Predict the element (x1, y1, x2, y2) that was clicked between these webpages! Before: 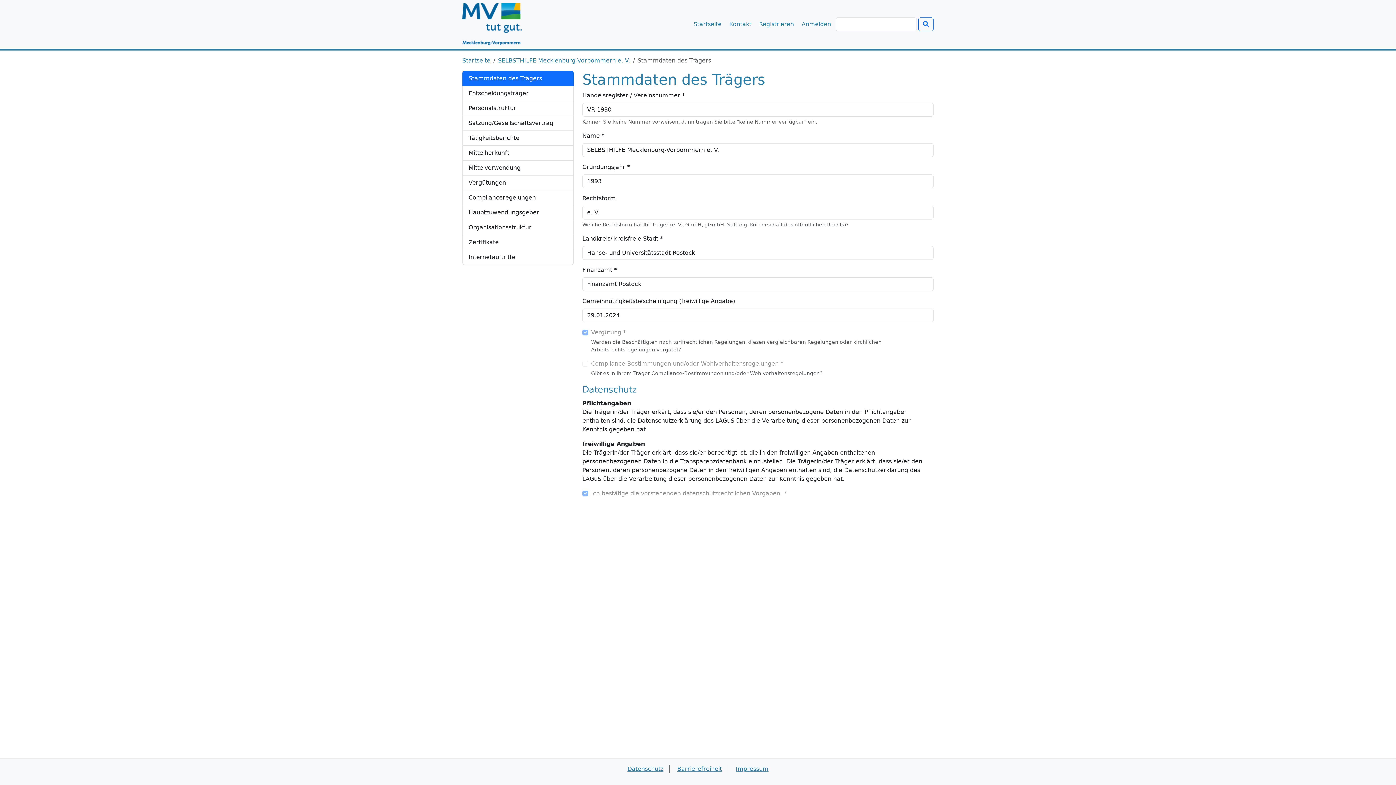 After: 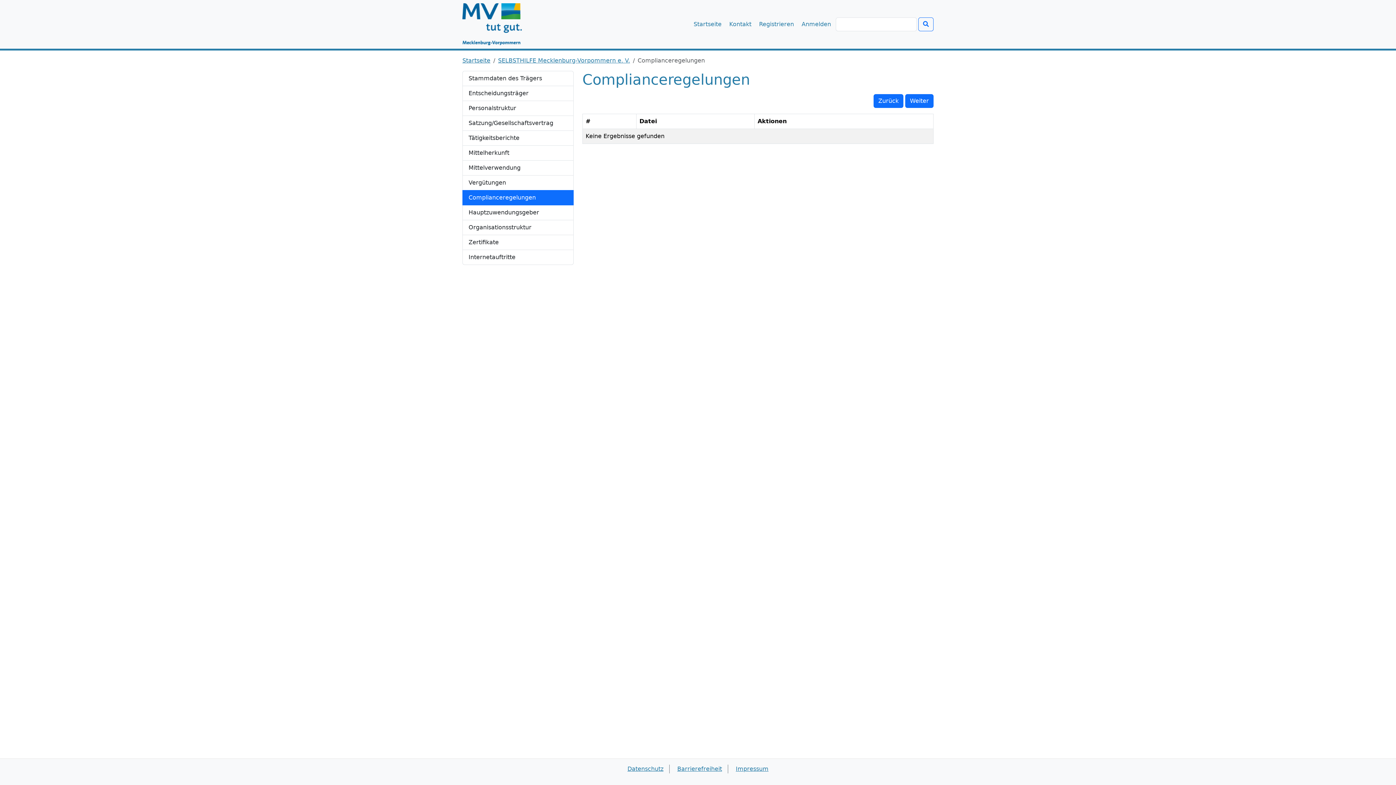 Action: label: Complianceregelungen bbox: (462, 190, 573, 205)